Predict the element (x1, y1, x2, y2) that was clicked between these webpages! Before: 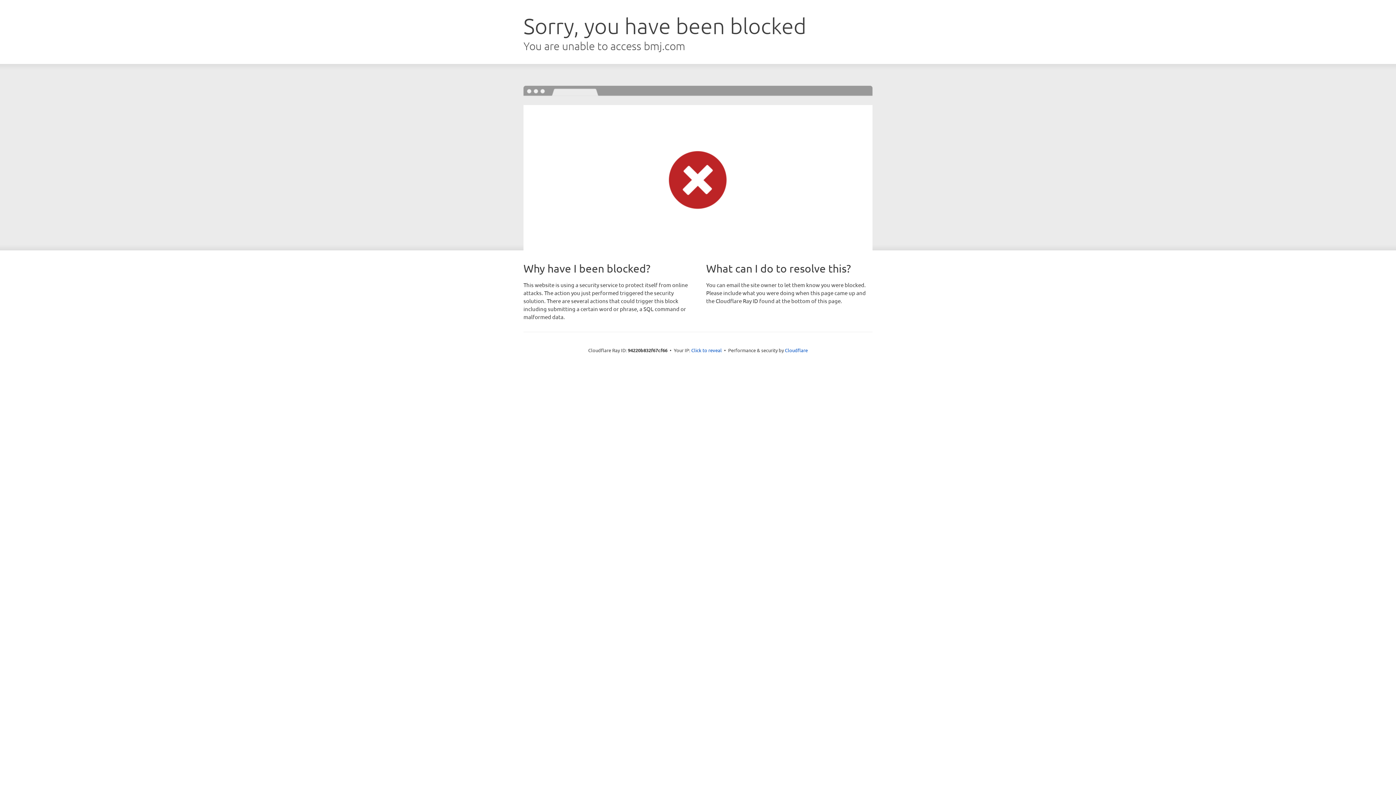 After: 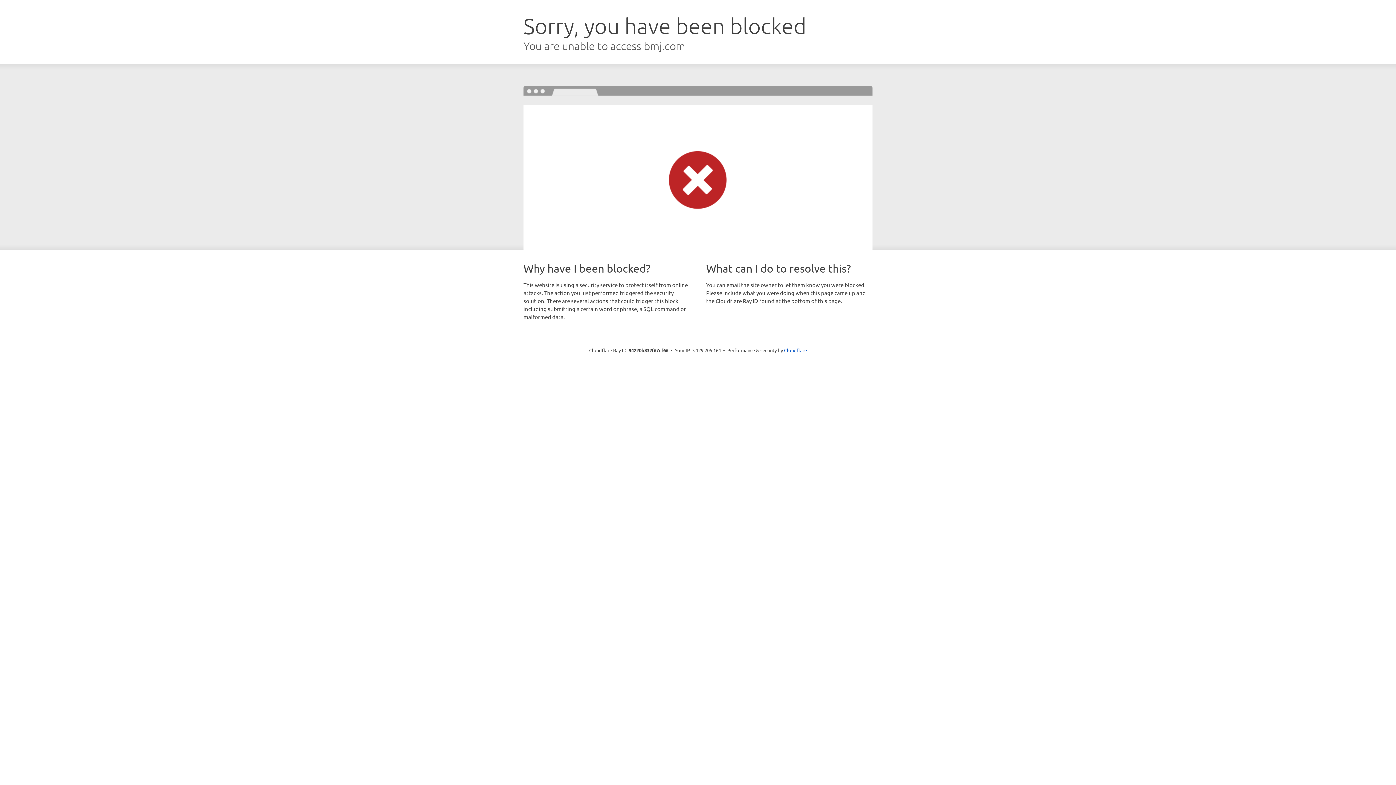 Action: bbox: (691, 346, 722, 353) label: Click to reveal